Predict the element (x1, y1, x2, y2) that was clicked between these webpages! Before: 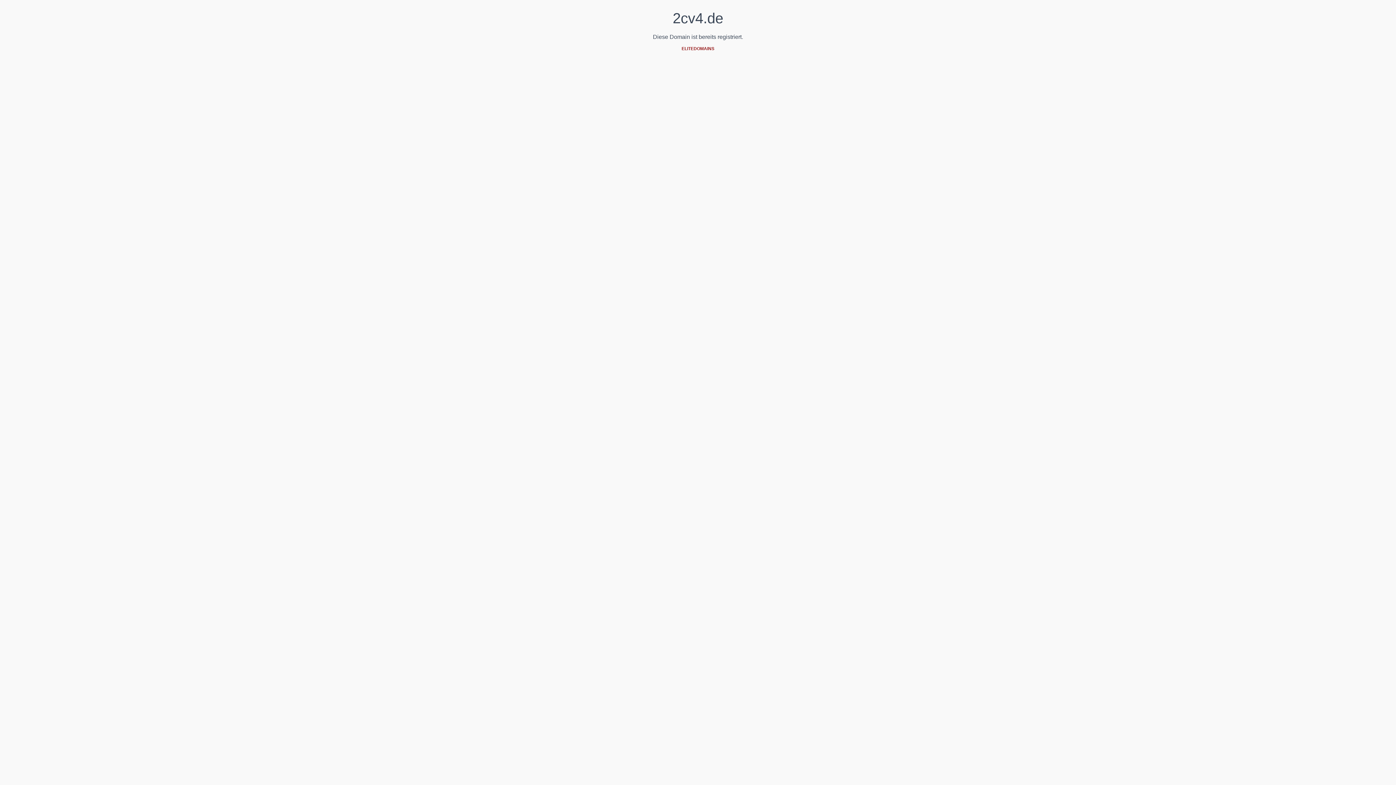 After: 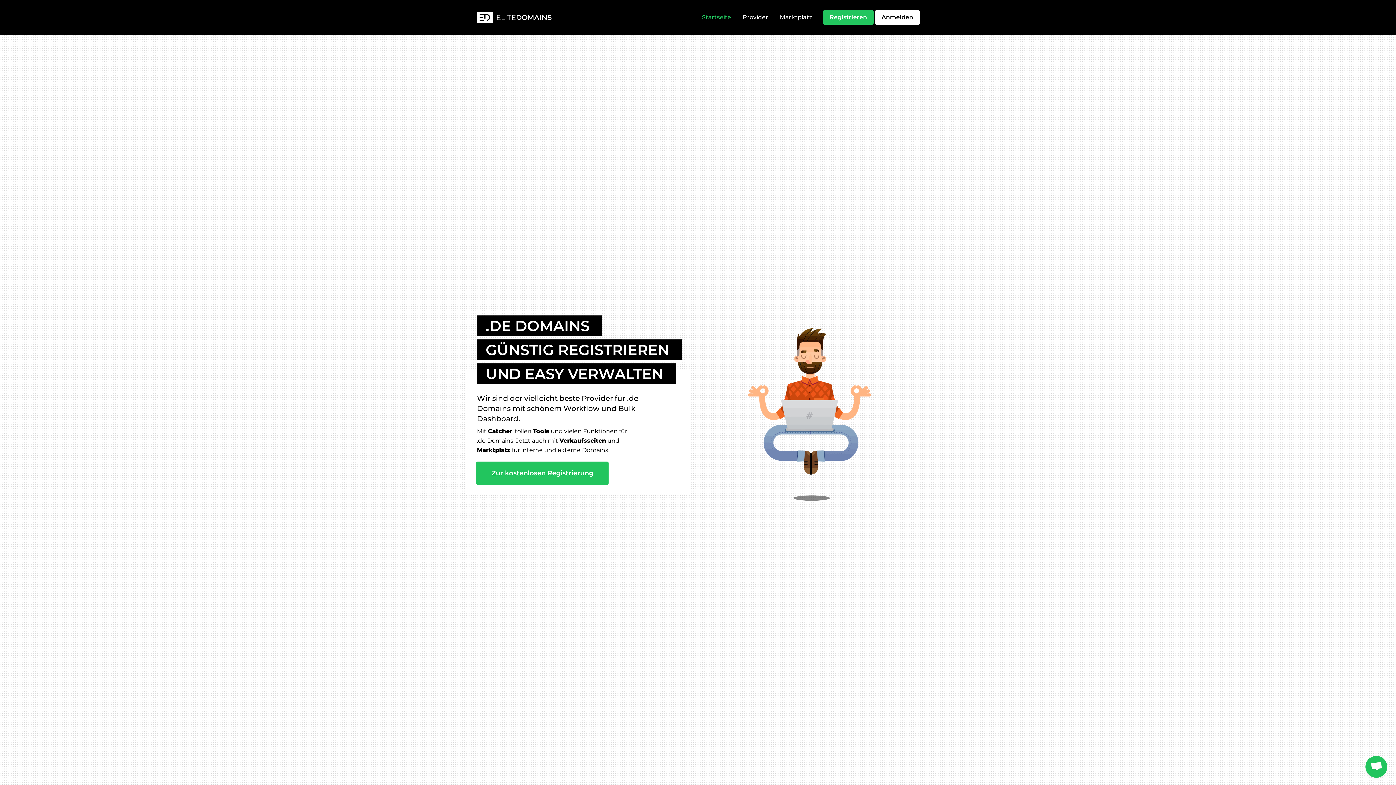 Action: label: ELITEDOMAINS bbox: (681, 46, 714, 51)